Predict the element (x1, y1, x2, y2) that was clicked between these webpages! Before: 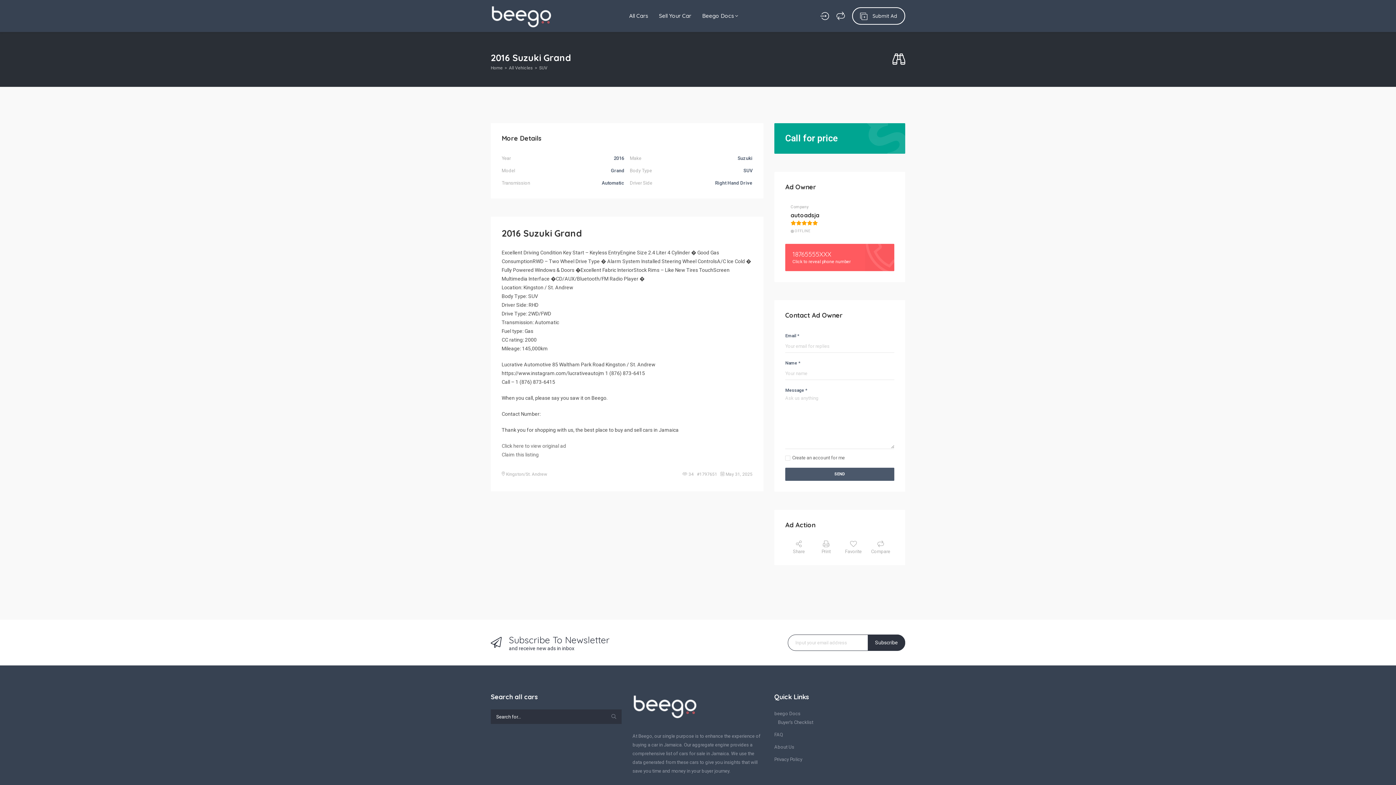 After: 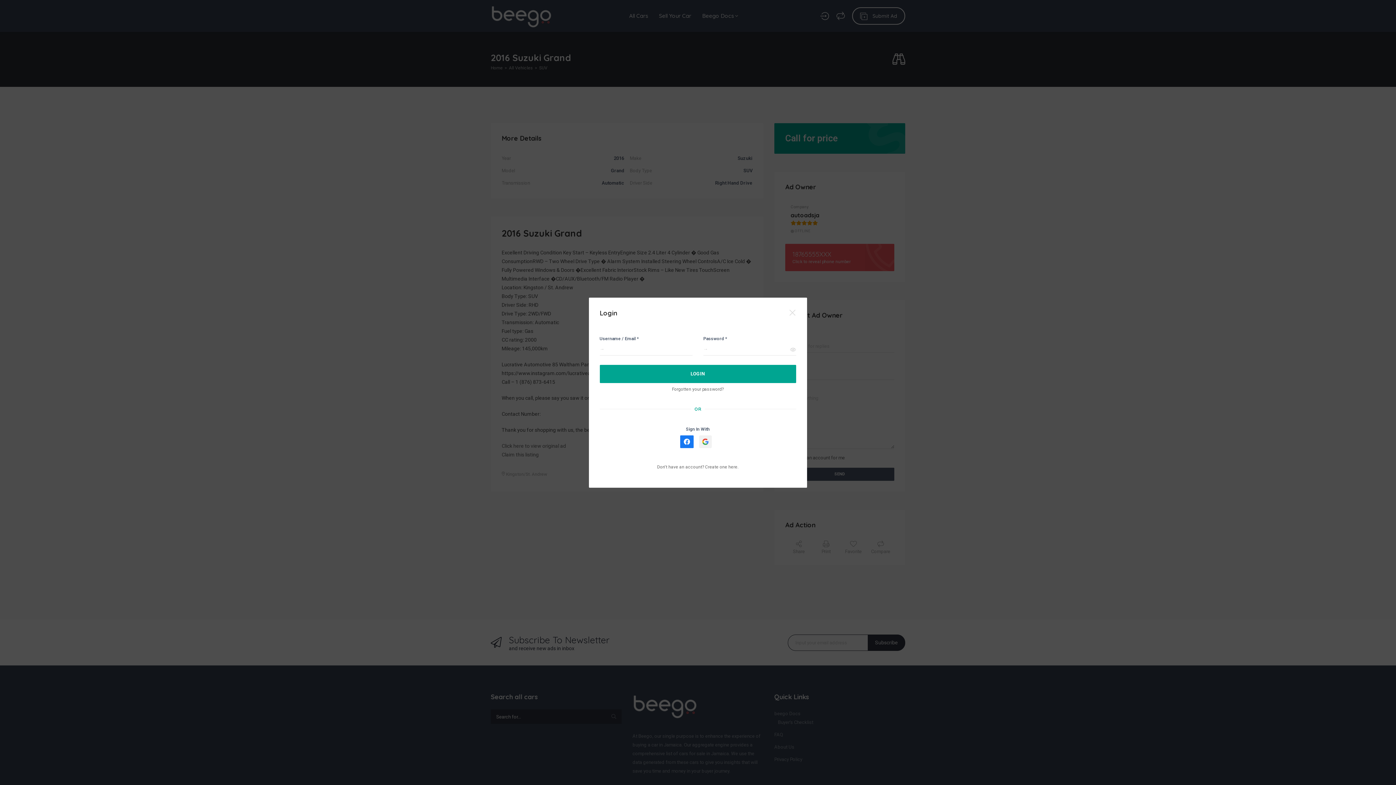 Action: bbox: (845, 541, 862, 556) label: Favorite